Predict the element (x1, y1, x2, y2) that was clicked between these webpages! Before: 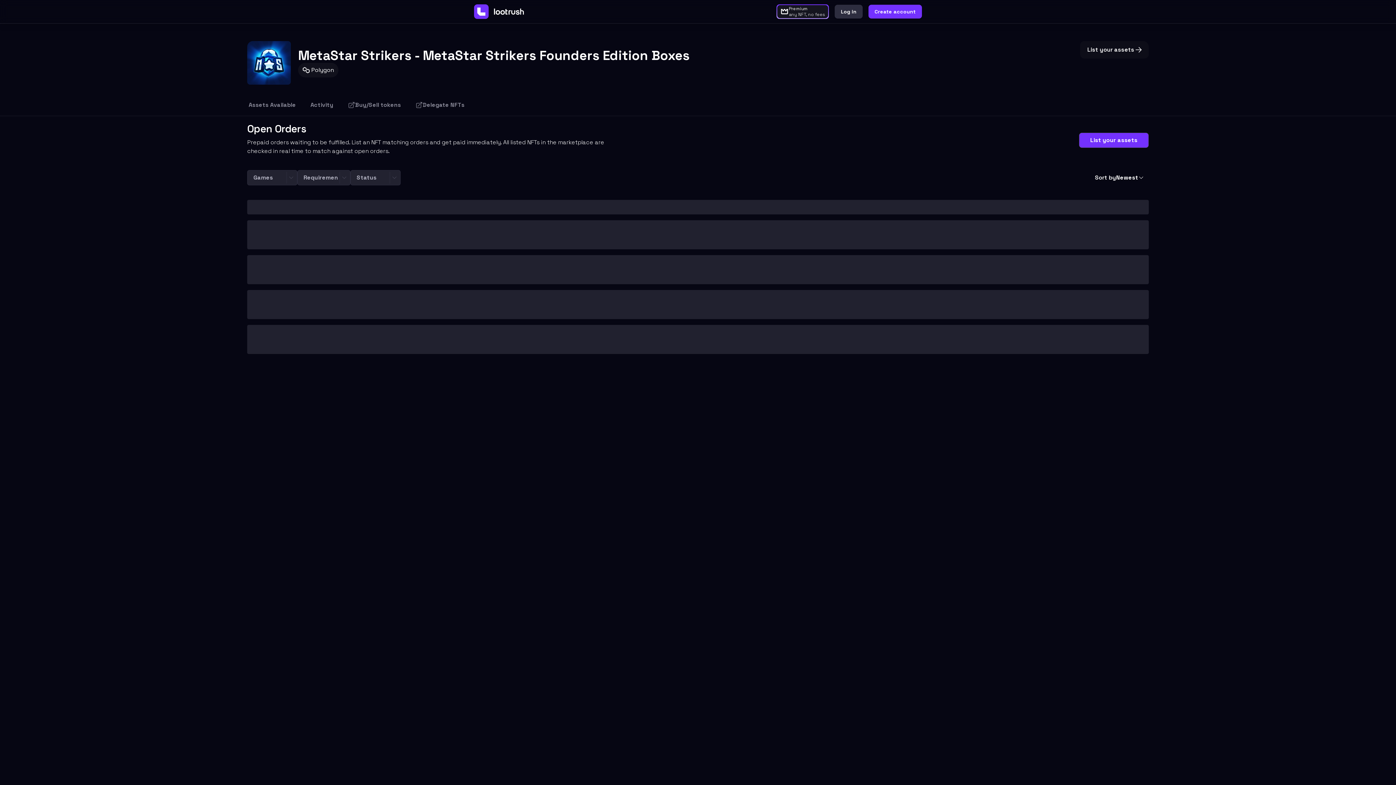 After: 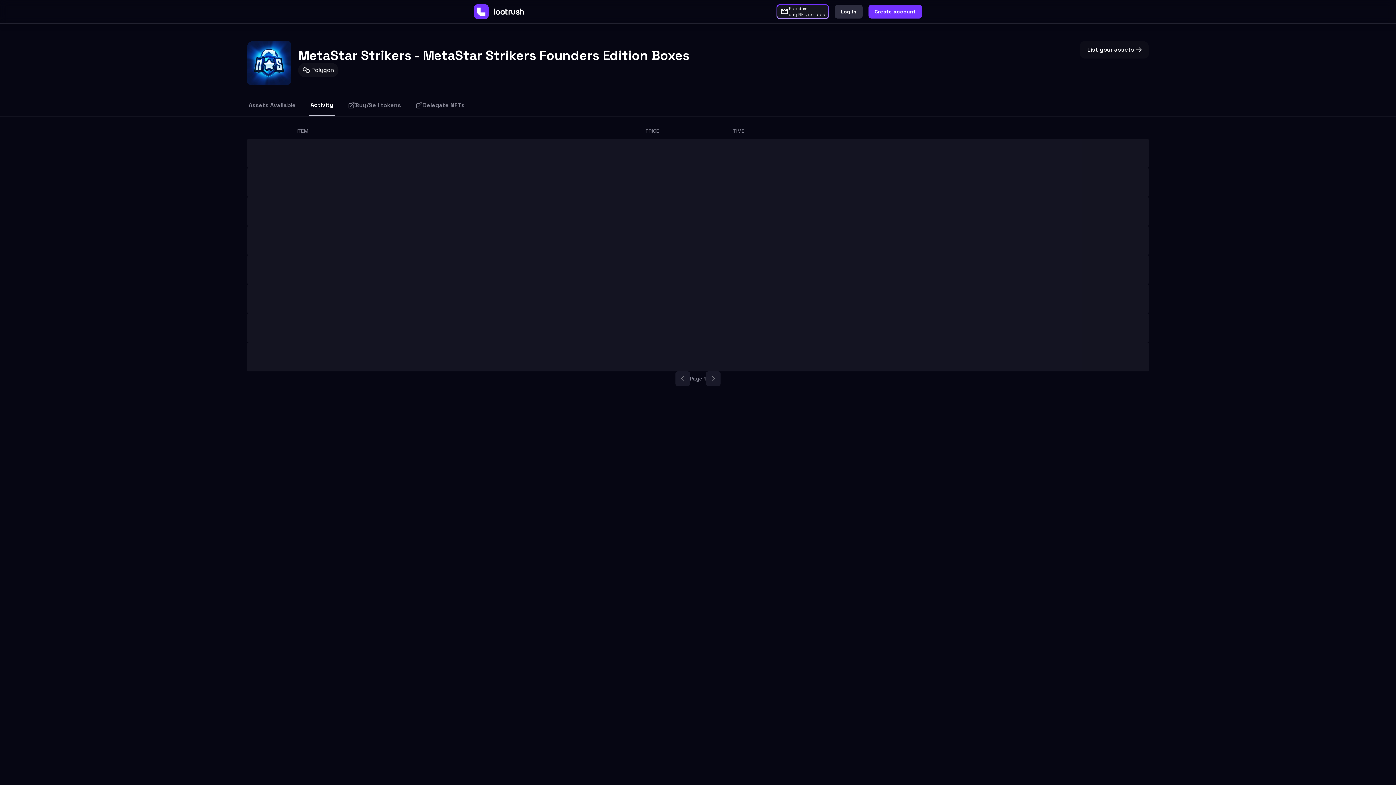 Action: label: Activity bbox: (309, 94, 334, 115)